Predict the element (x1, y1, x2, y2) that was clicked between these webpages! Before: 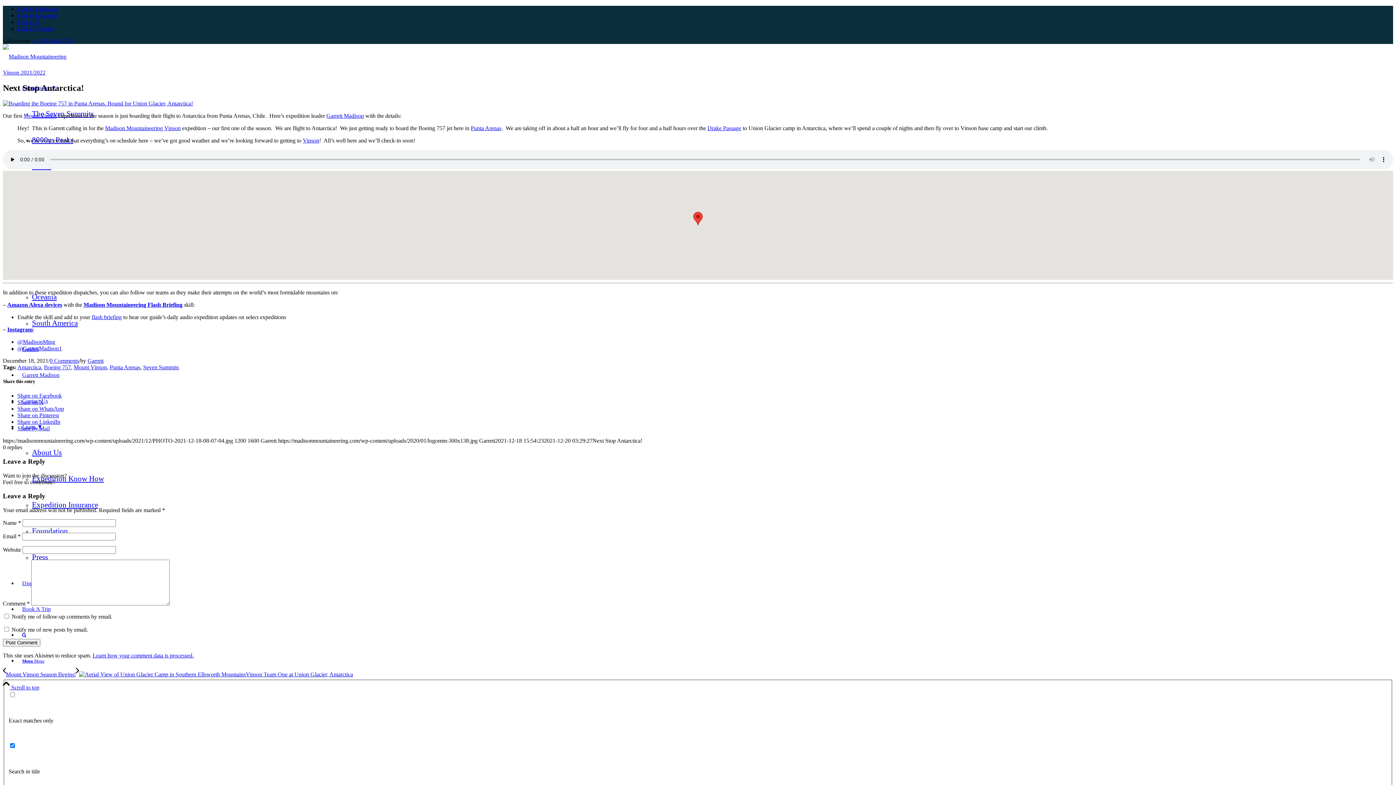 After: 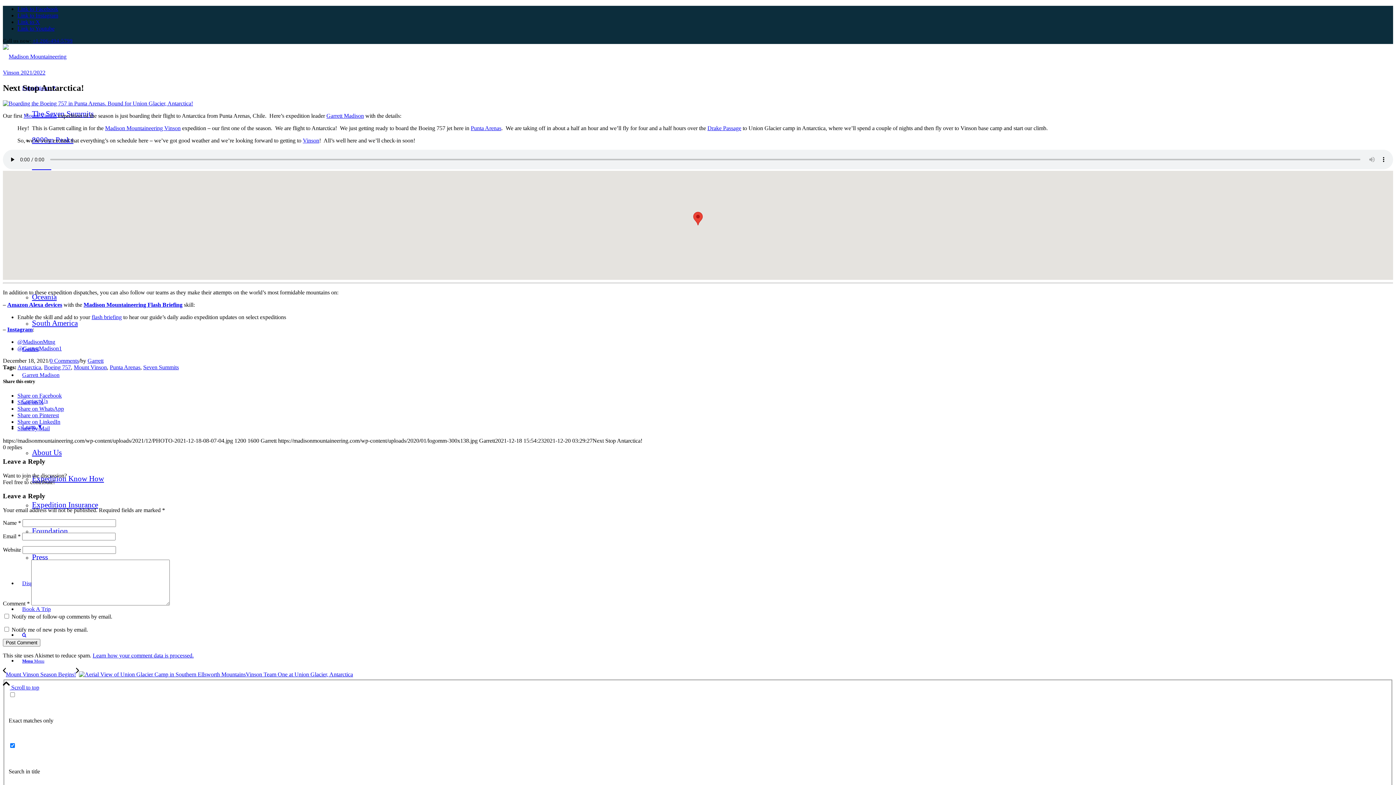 Action: bbox: (91, 314, 121, 320) label: flash briefing